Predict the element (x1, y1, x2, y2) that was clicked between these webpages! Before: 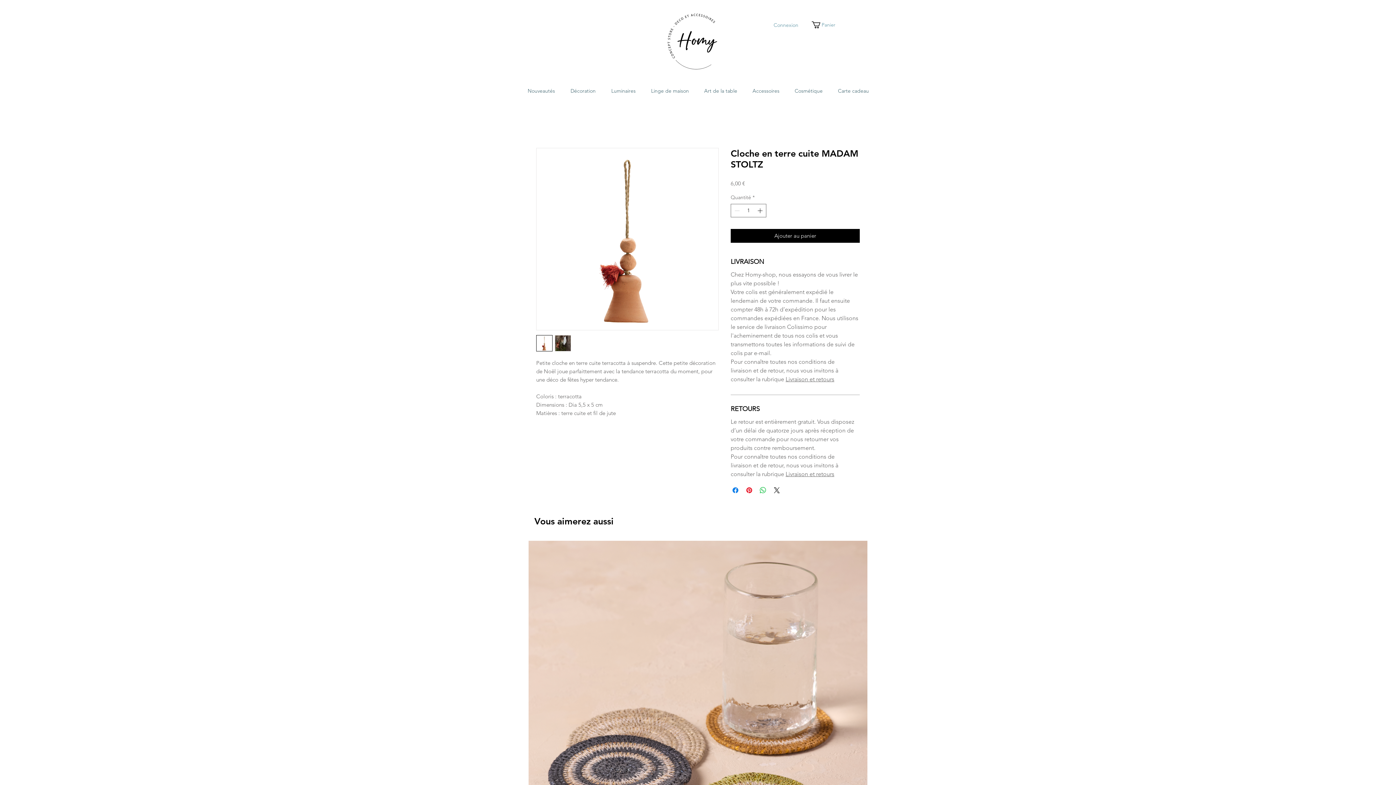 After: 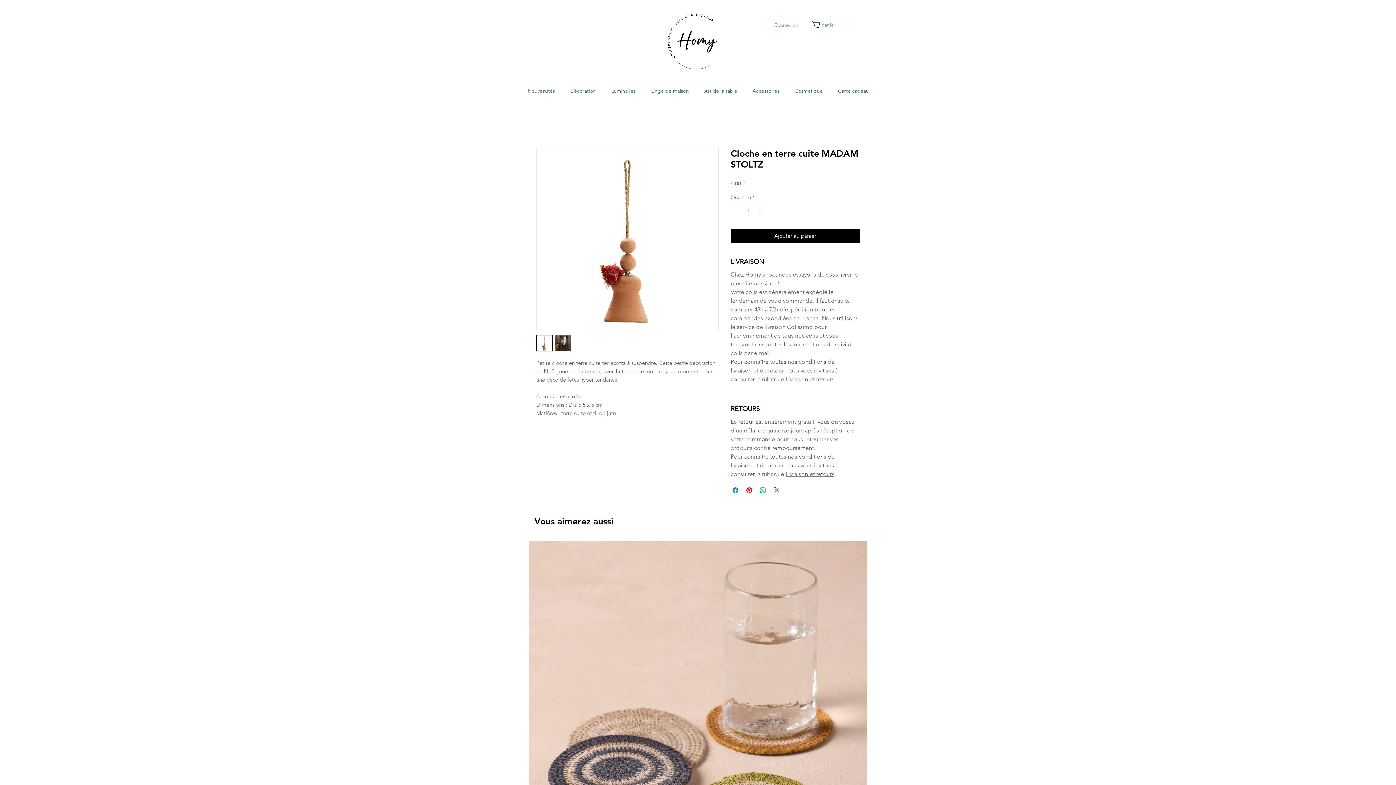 Action: bbox: (772, 486, 781, 494) label: Share on X